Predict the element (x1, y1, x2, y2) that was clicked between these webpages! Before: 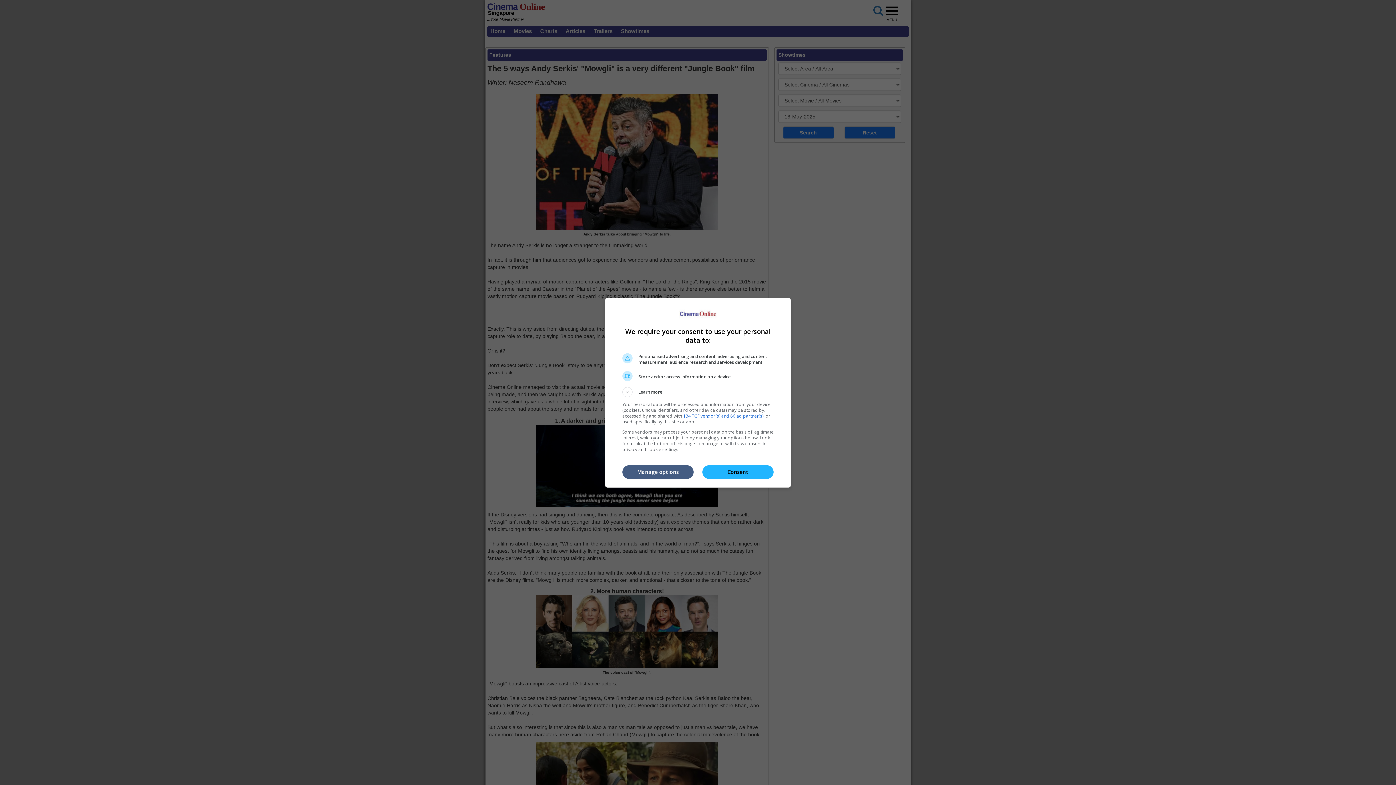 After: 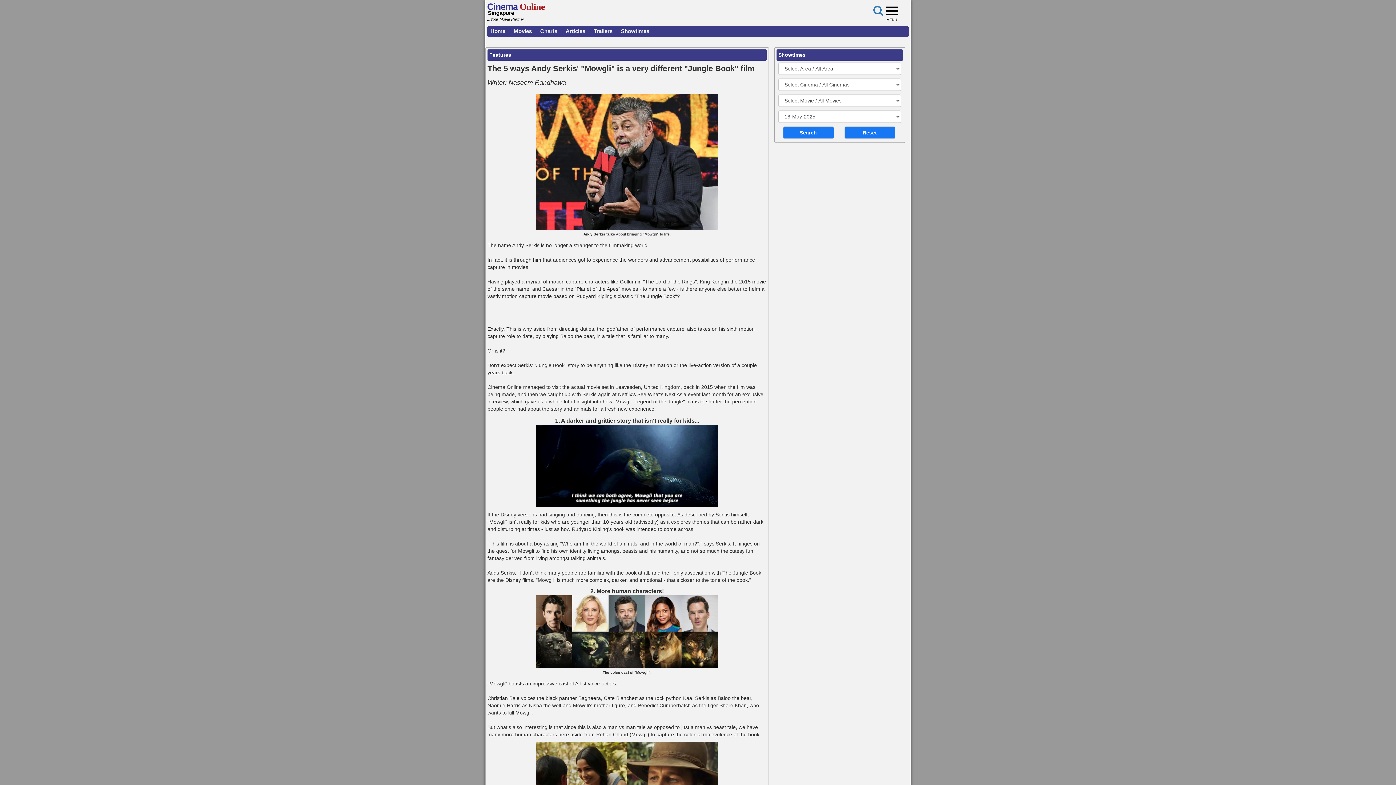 Action: label: Consent bbox: (702, 465, 773, 479)